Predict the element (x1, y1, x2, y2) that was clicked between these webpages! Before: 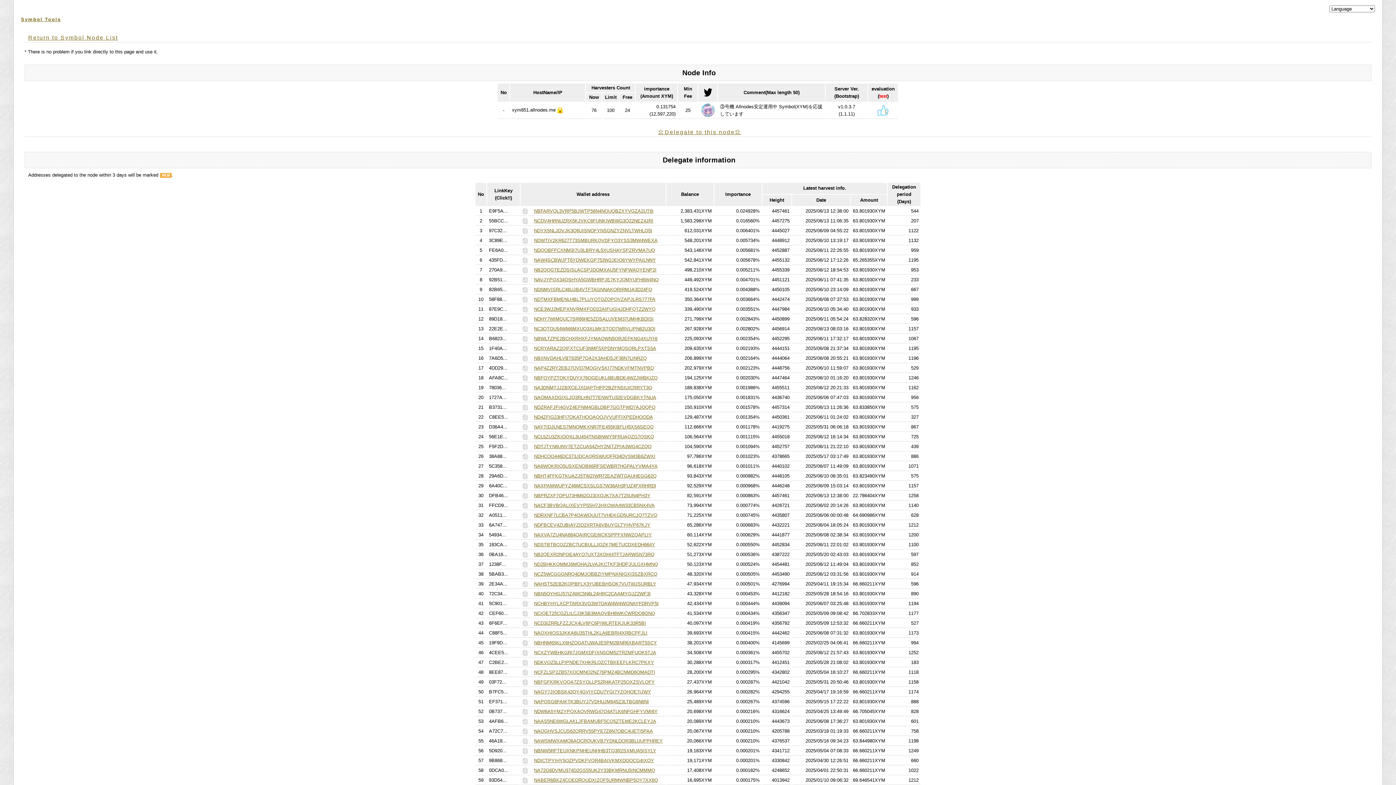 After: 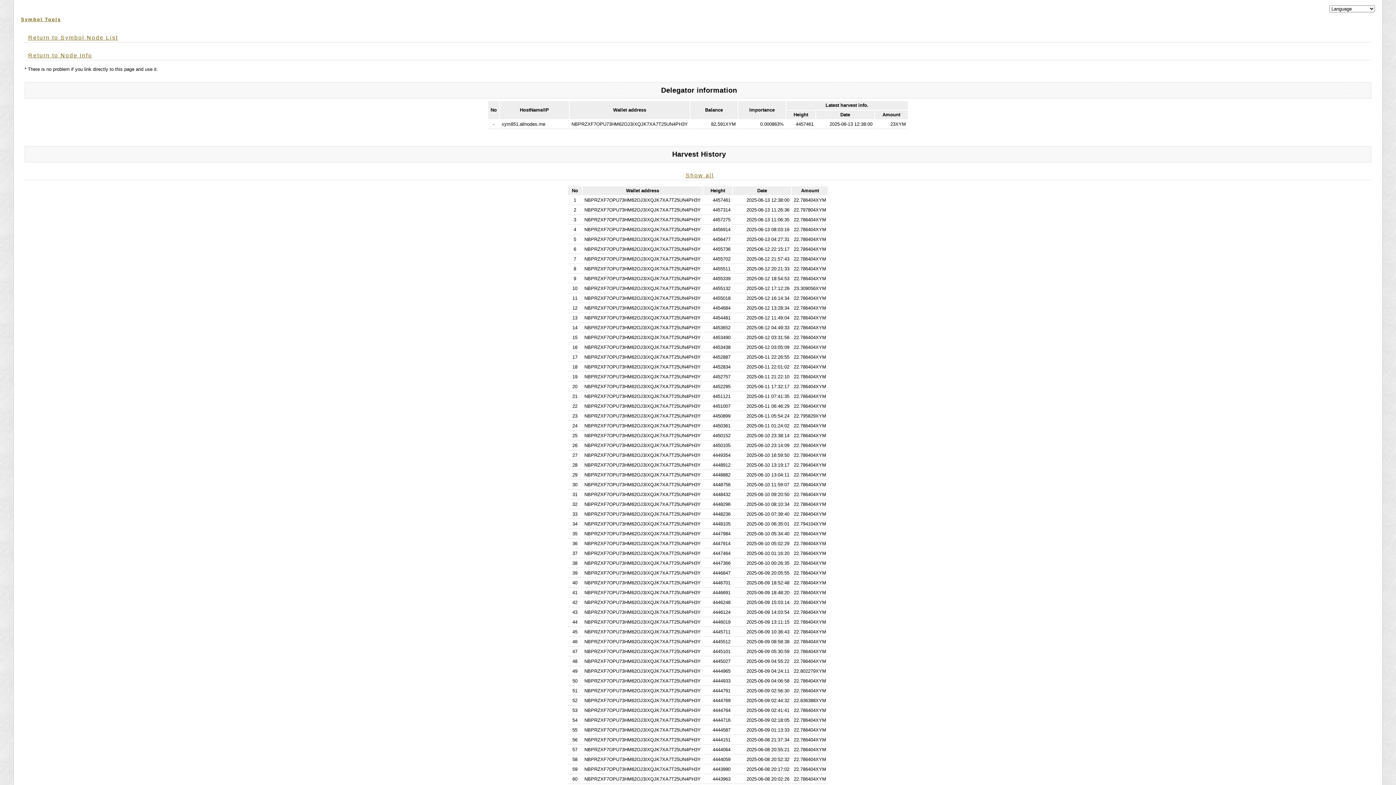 Action: label: NBPRZXF7OPU73HM62OJ3IXQJK7XA7T25UN4PH3Y bbox: (534, 493, 650, 498)